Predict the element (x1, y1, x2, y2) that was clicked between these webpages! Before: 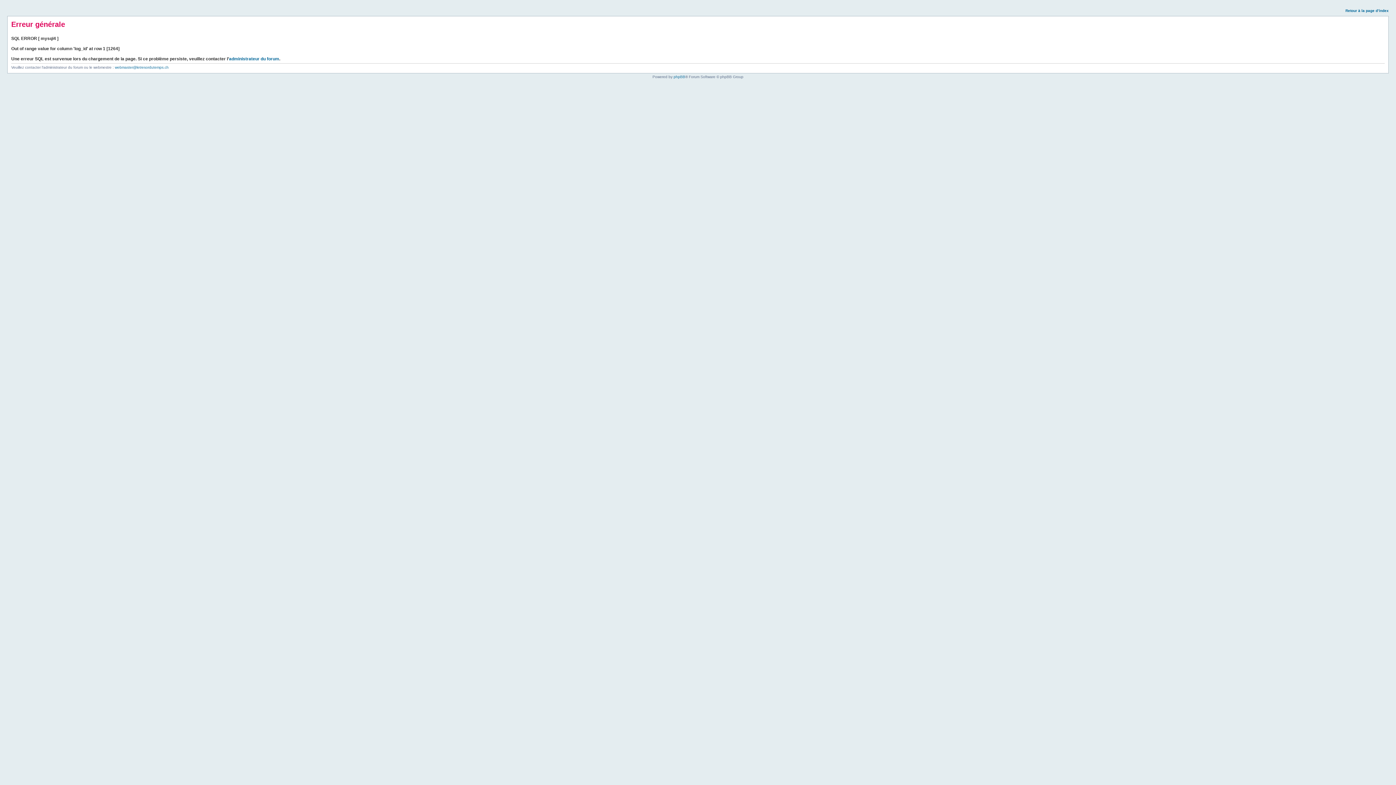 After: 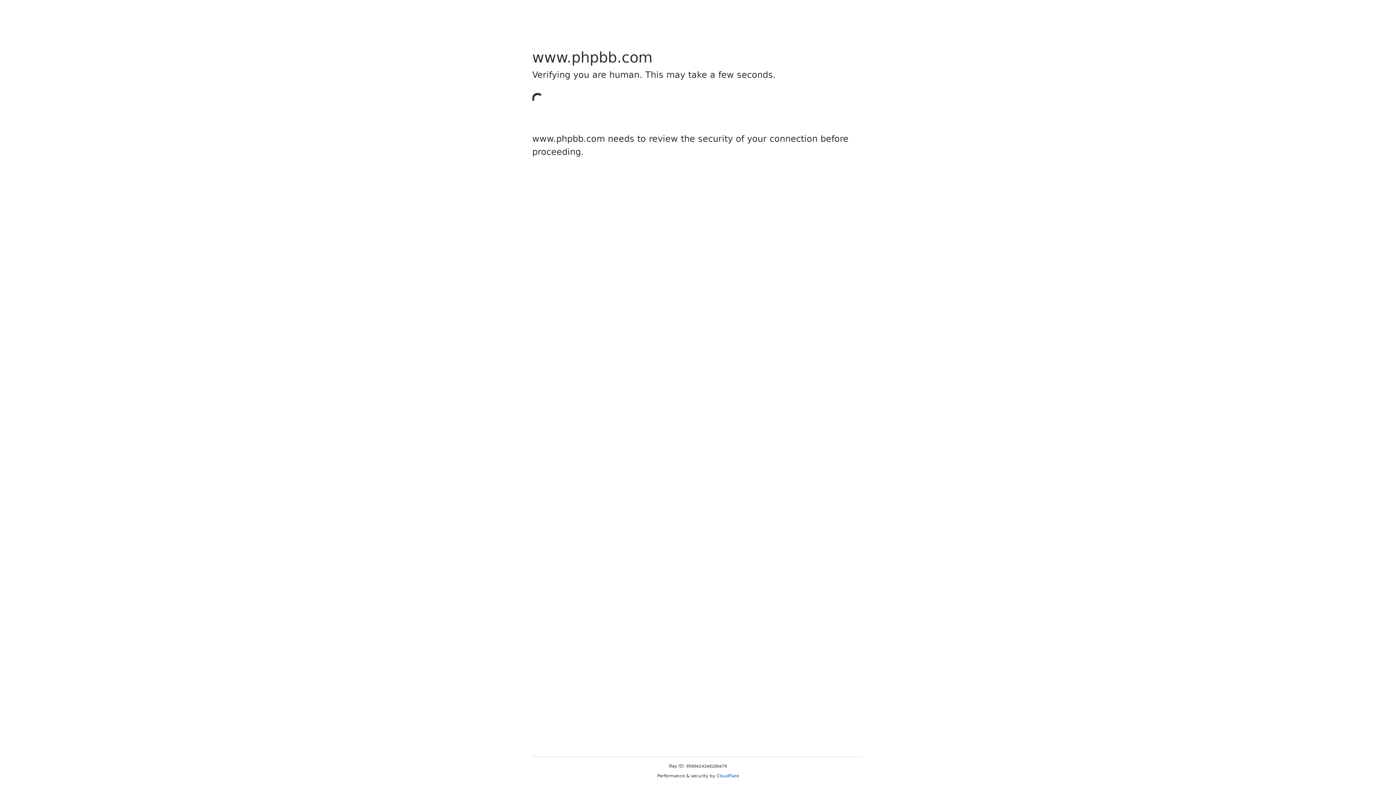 Action: bbox: (673, 74, 685, 78) label: phpBB